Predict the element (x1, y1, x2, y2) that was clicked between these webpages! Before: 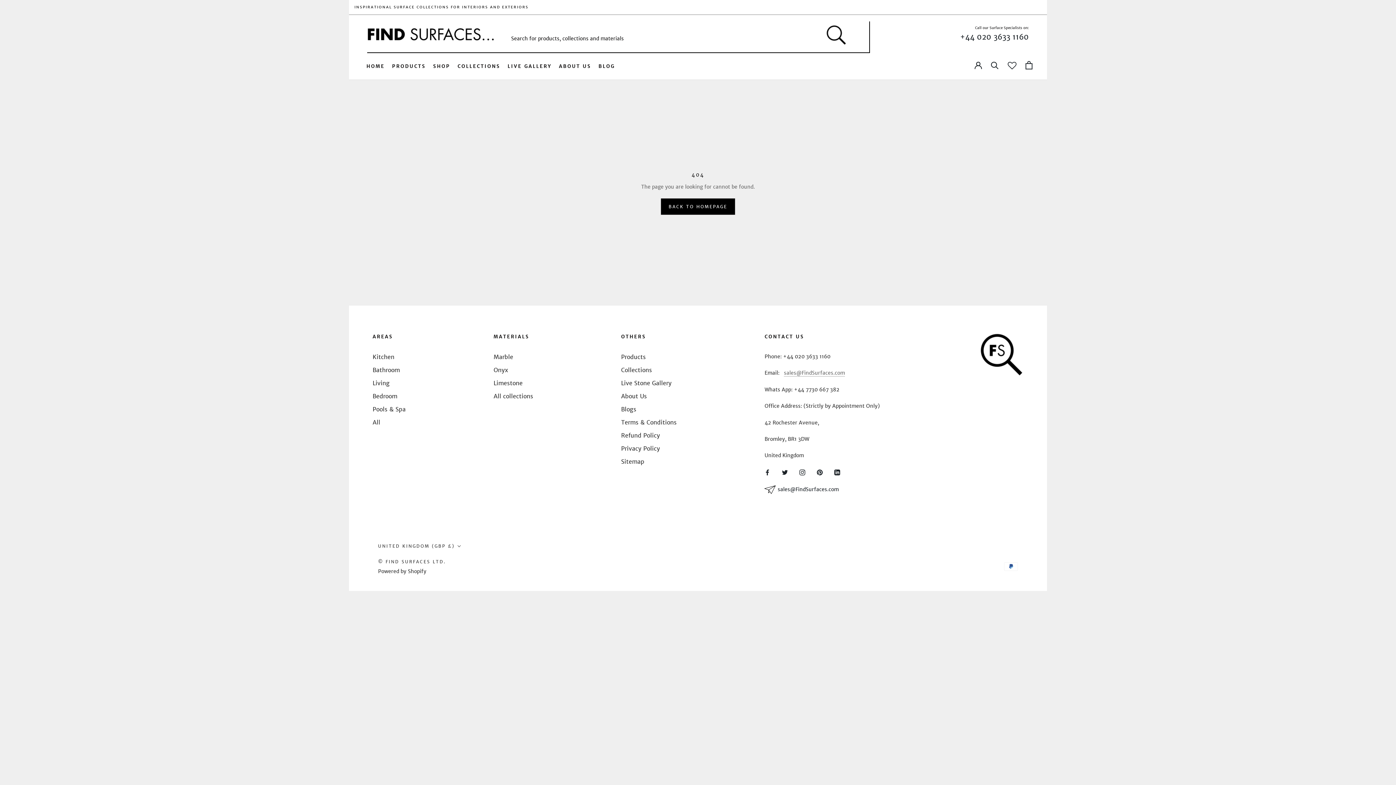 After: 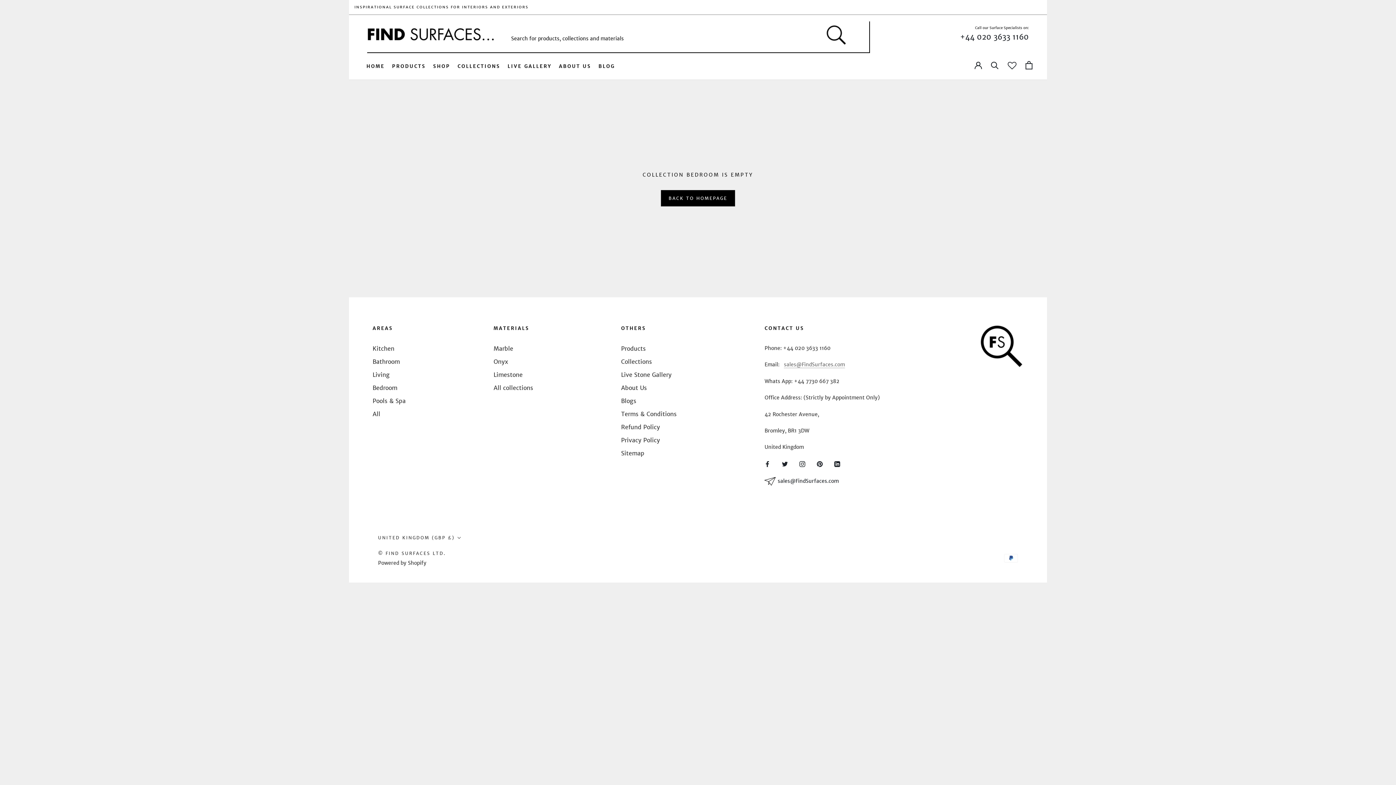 Action: bbox: (372, 392, 405, 400) label: Bedroom